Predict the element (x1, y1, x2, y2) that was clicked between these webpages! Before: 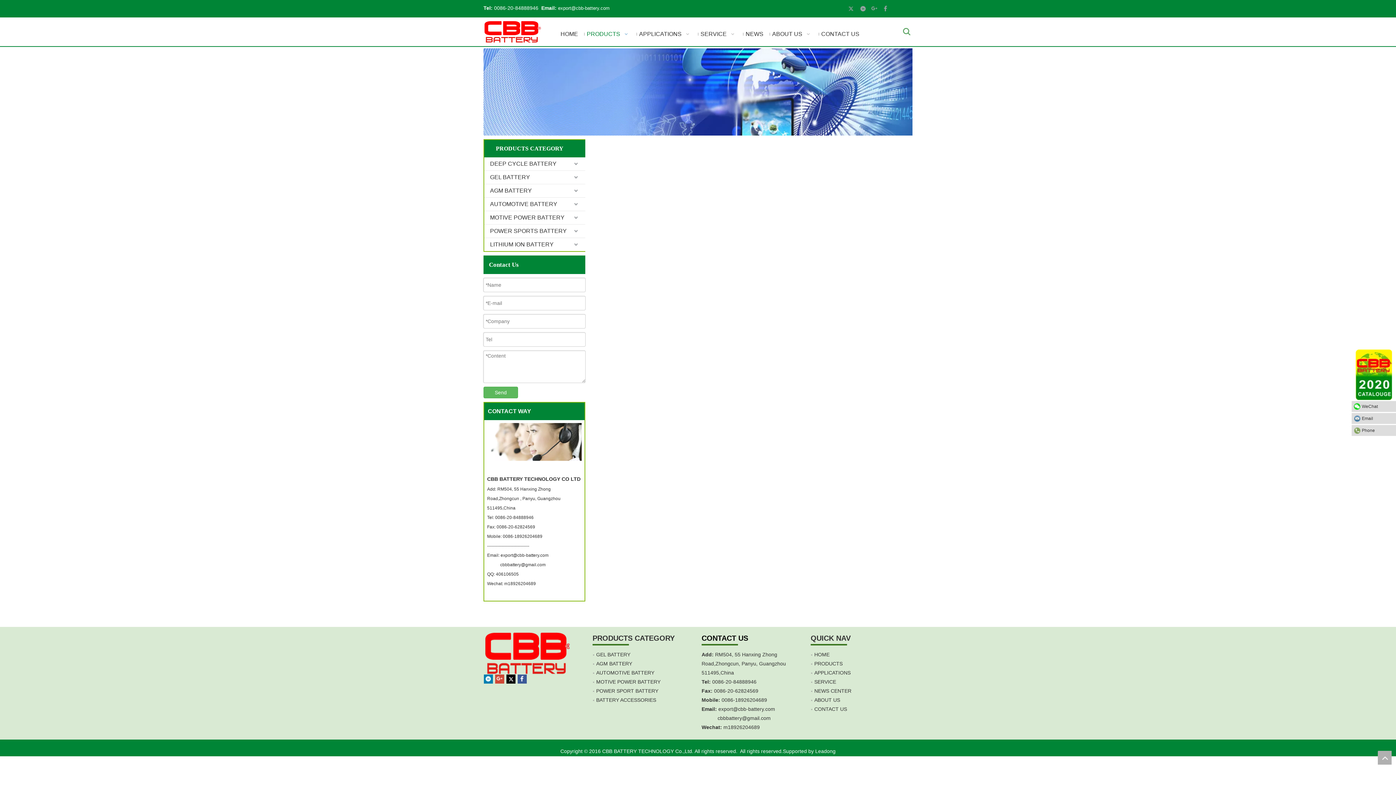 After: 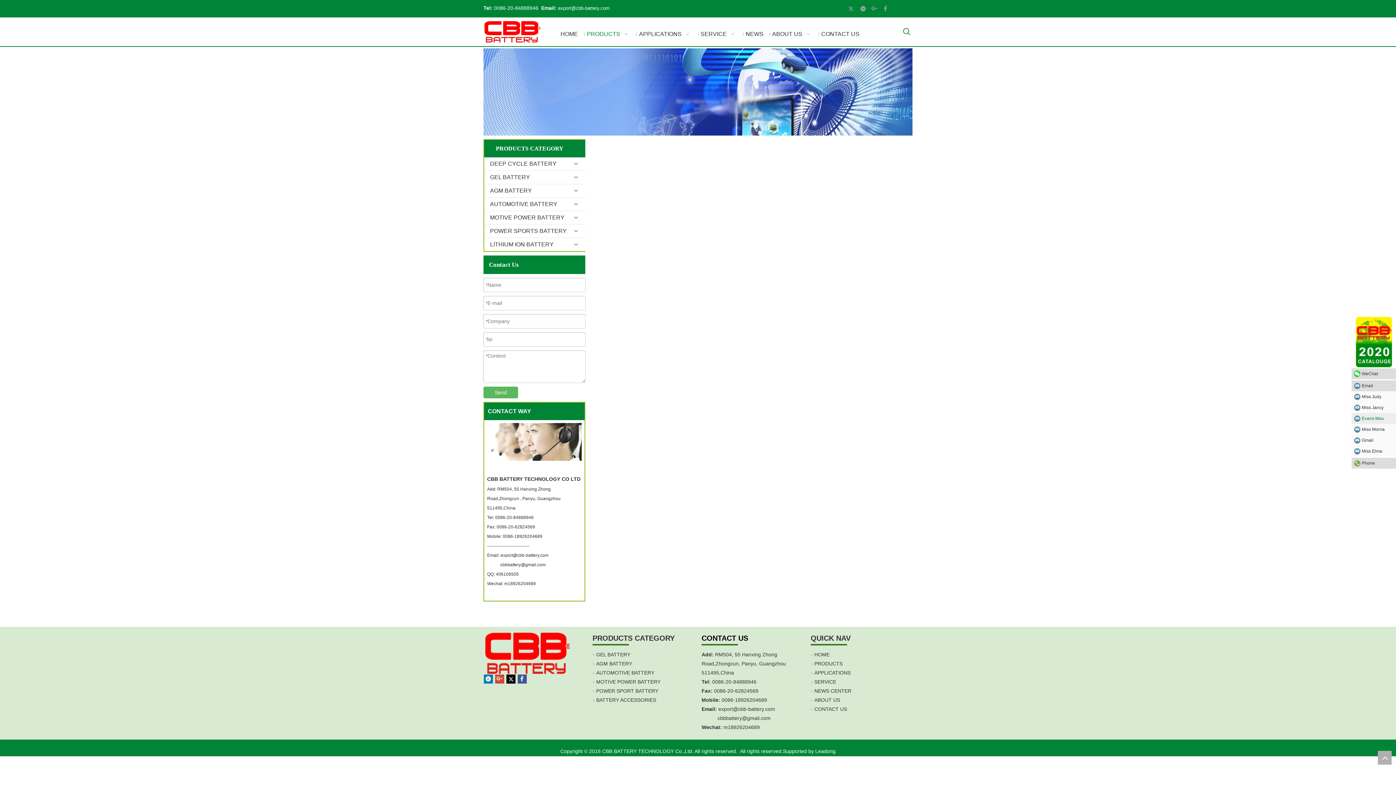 Action: label: Email bbox: (1352, 413, 1396, 424)